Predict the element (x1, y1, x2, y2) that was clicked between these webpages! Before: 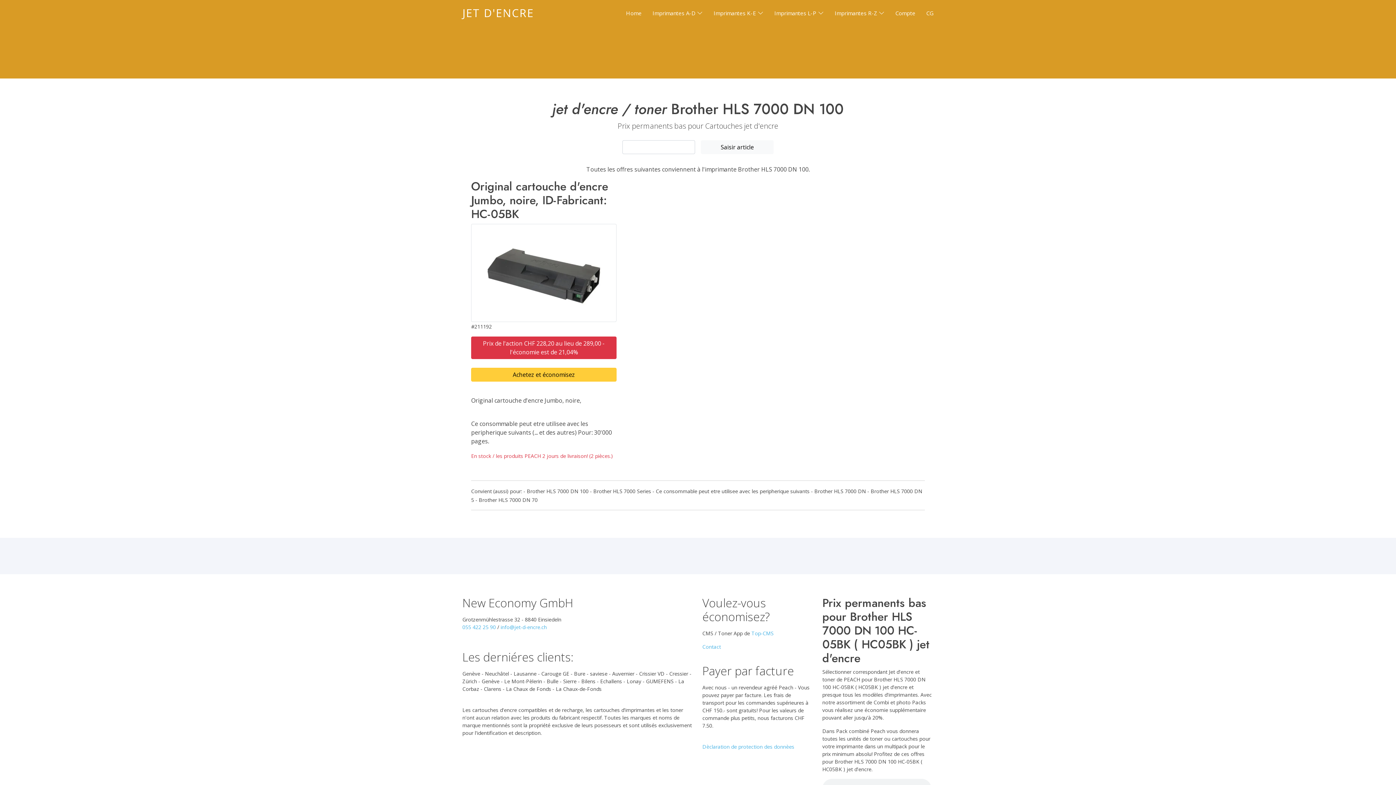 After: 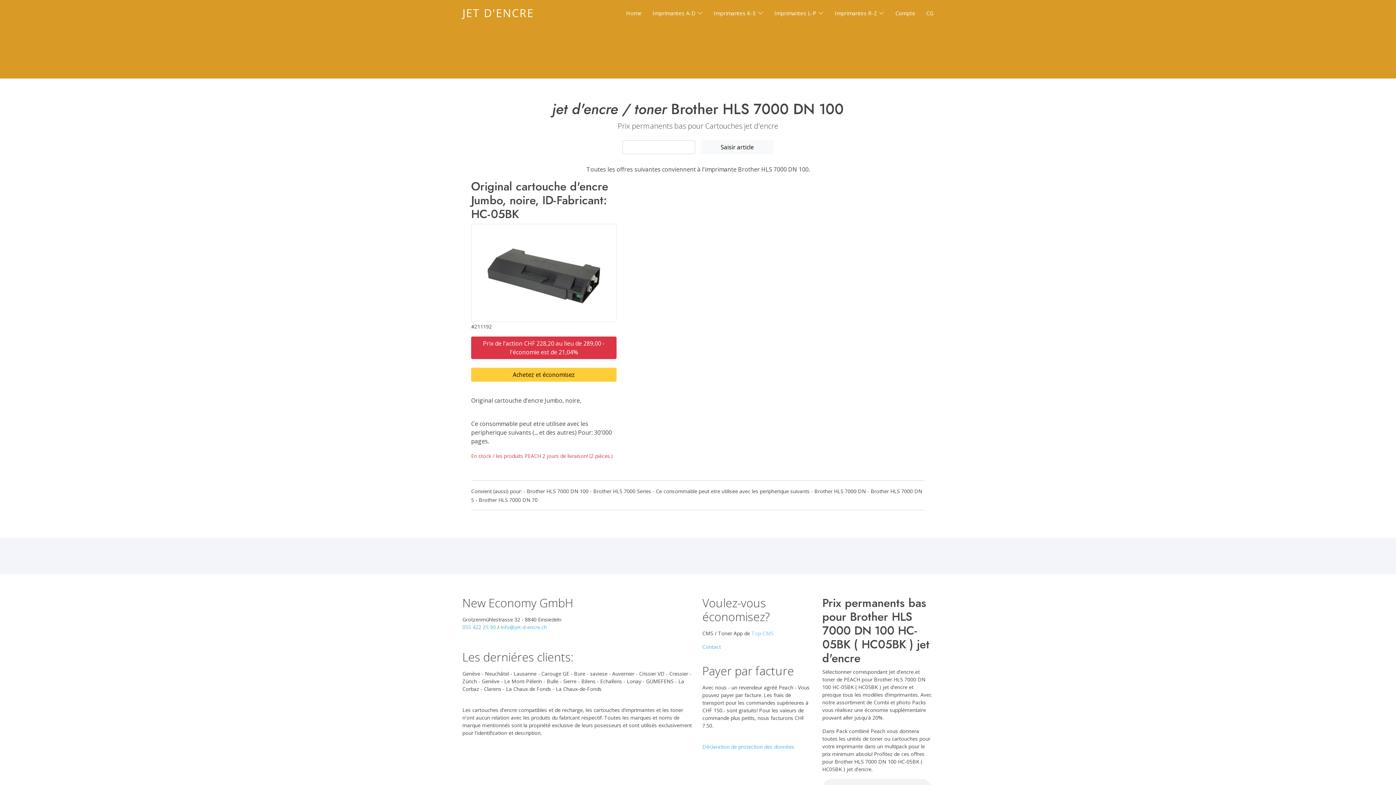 Action: label: Top-CMS bbox: (751, 630, 773, 637)